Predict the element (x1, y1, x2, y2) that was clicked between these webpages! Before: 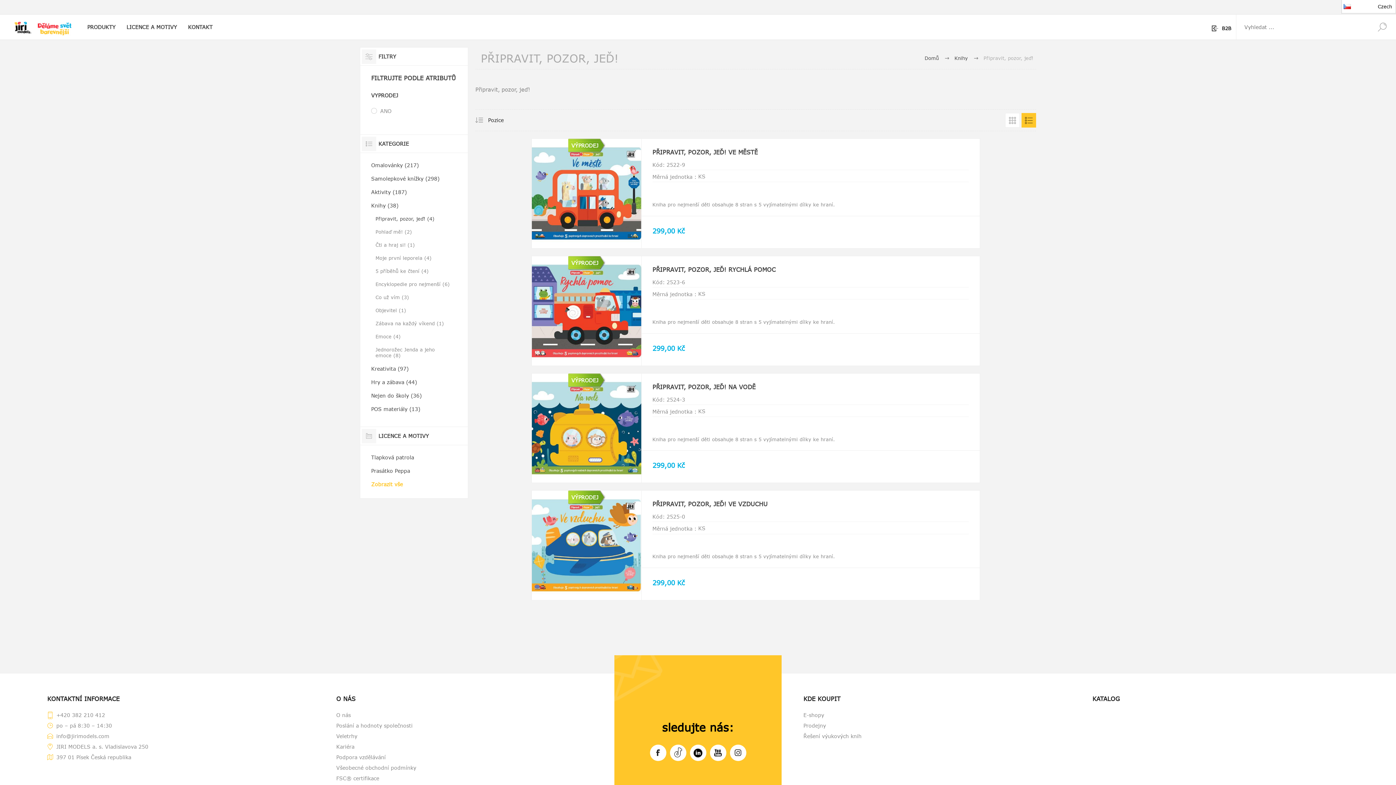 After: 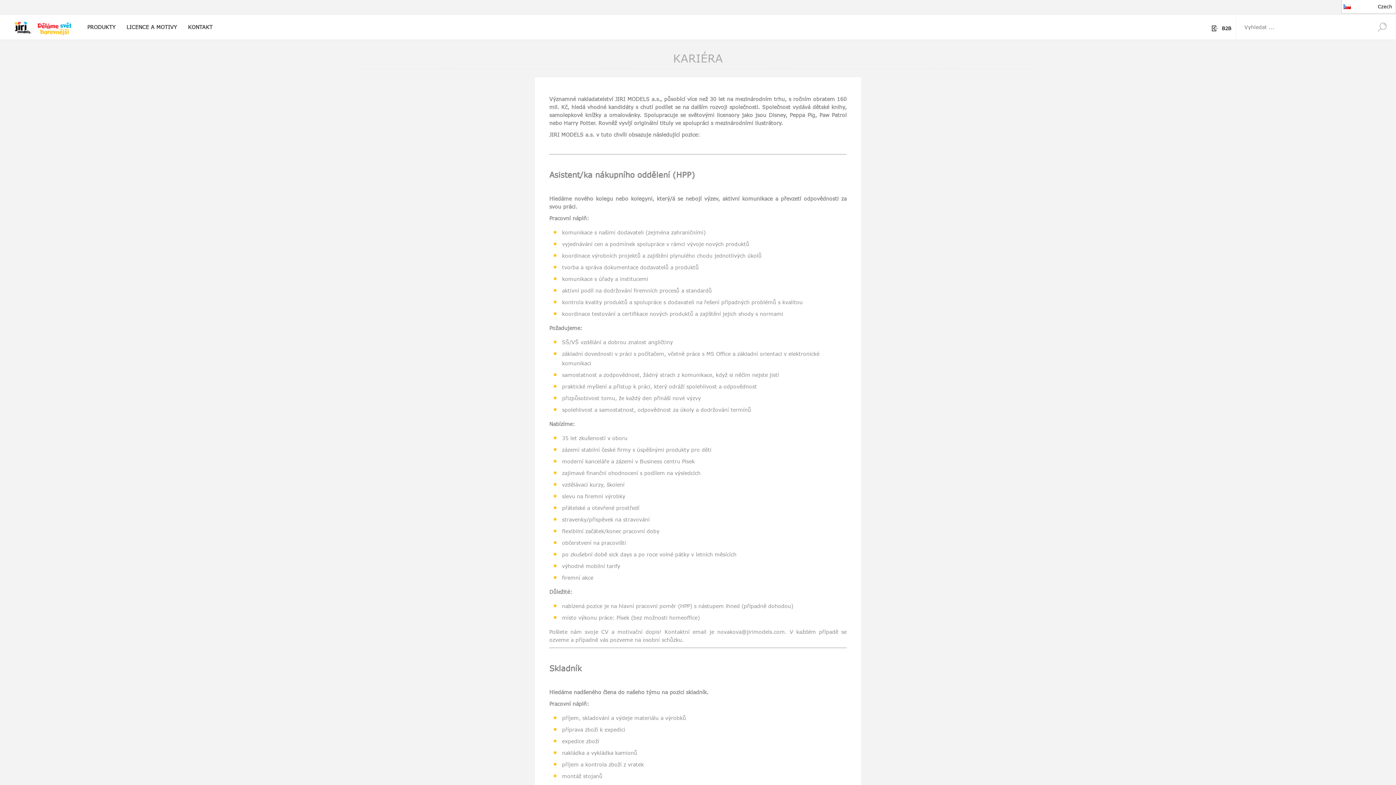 Action: label: Kariéra bbox: (336, 741, 592, 752)